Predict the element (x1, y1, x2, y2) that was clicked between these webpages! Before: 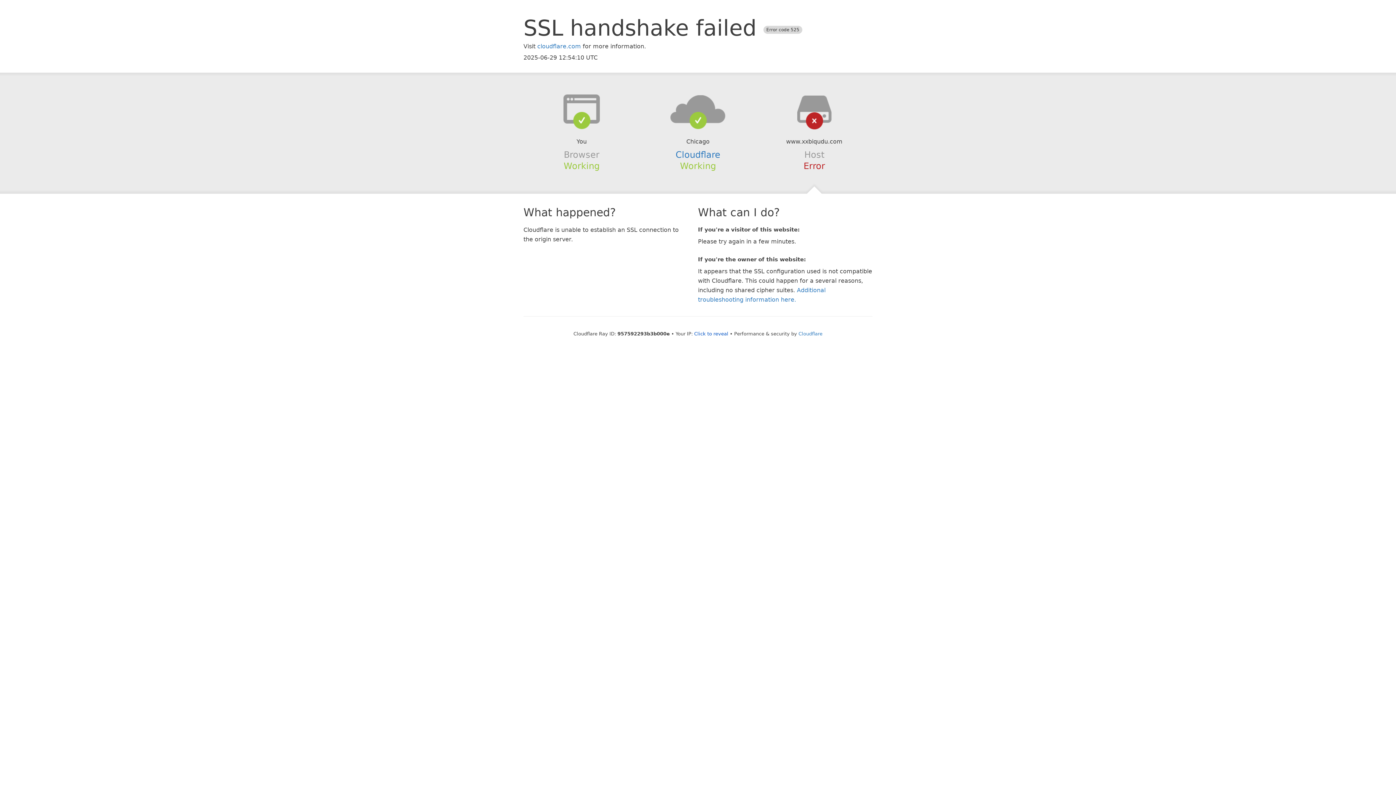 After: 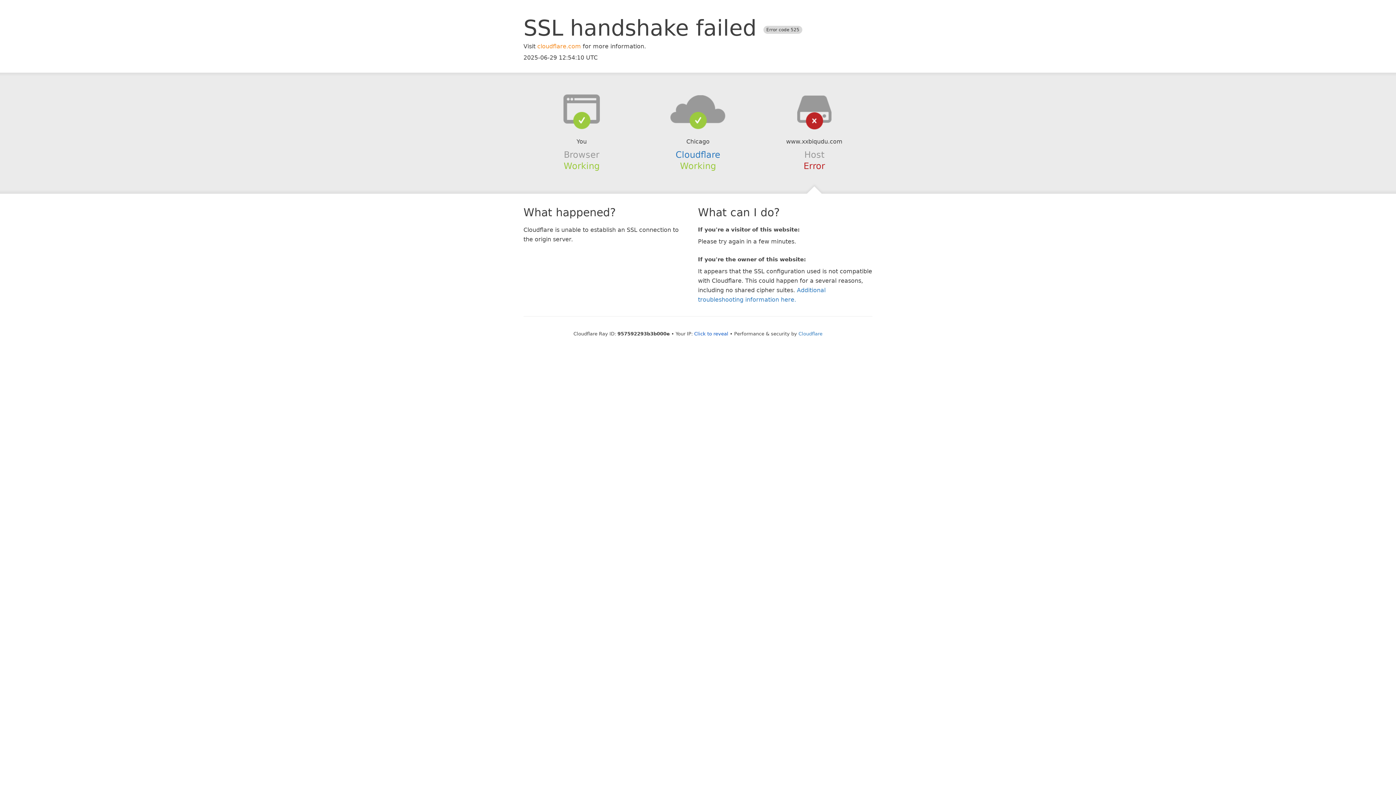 Action: label: cloudflare.com bbox: (537, 42, 581, 49)